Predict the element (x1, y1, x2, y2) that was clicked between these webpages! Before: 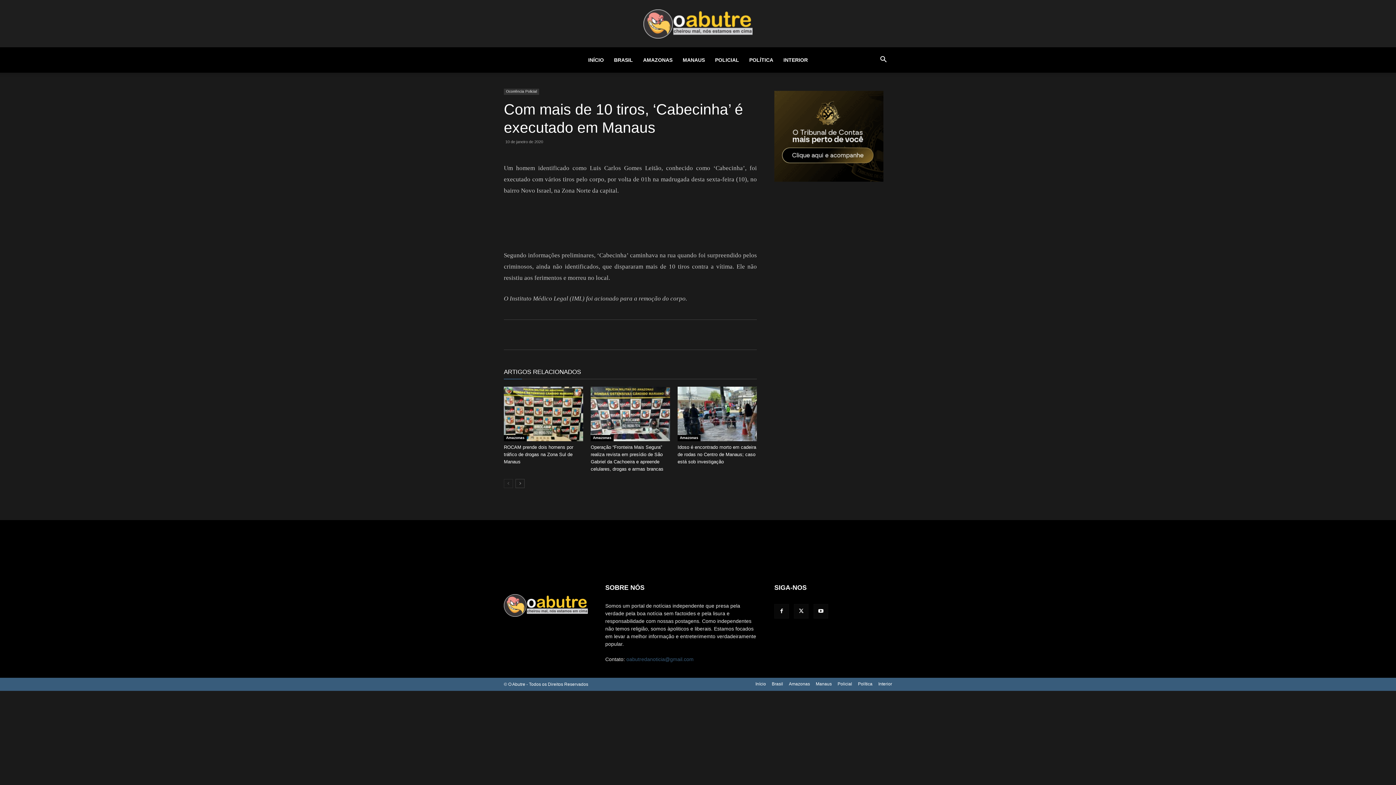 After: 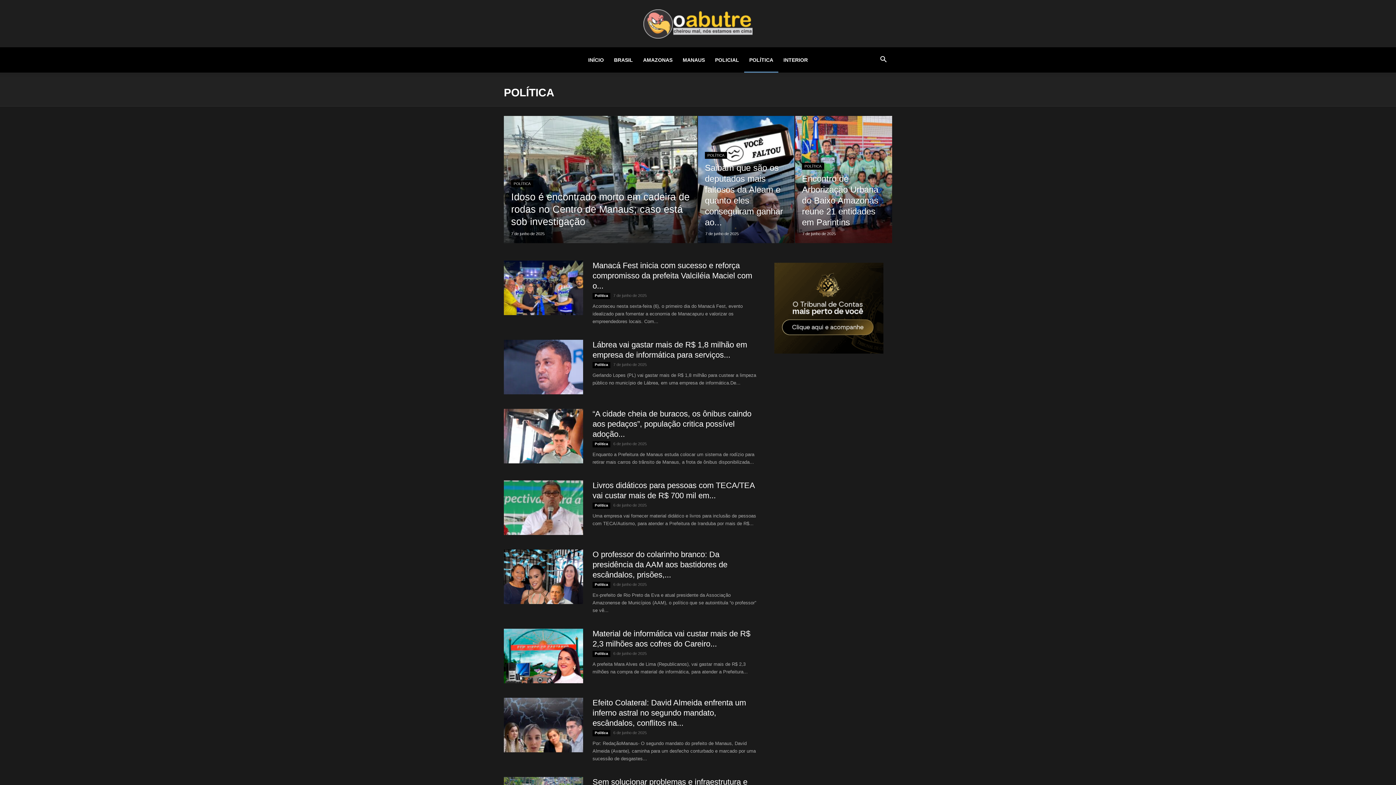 Action: bbox: (858, 681, 872, 687) label: Política